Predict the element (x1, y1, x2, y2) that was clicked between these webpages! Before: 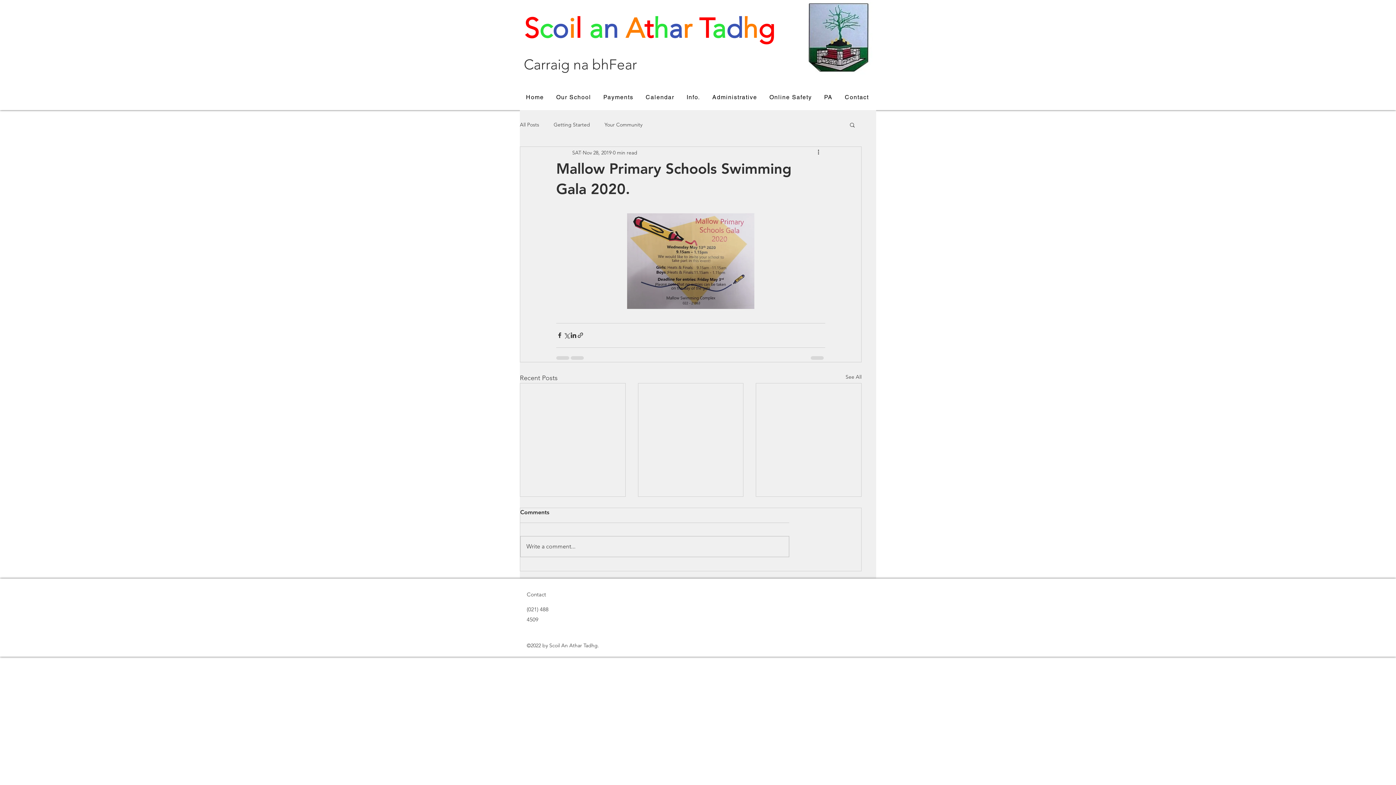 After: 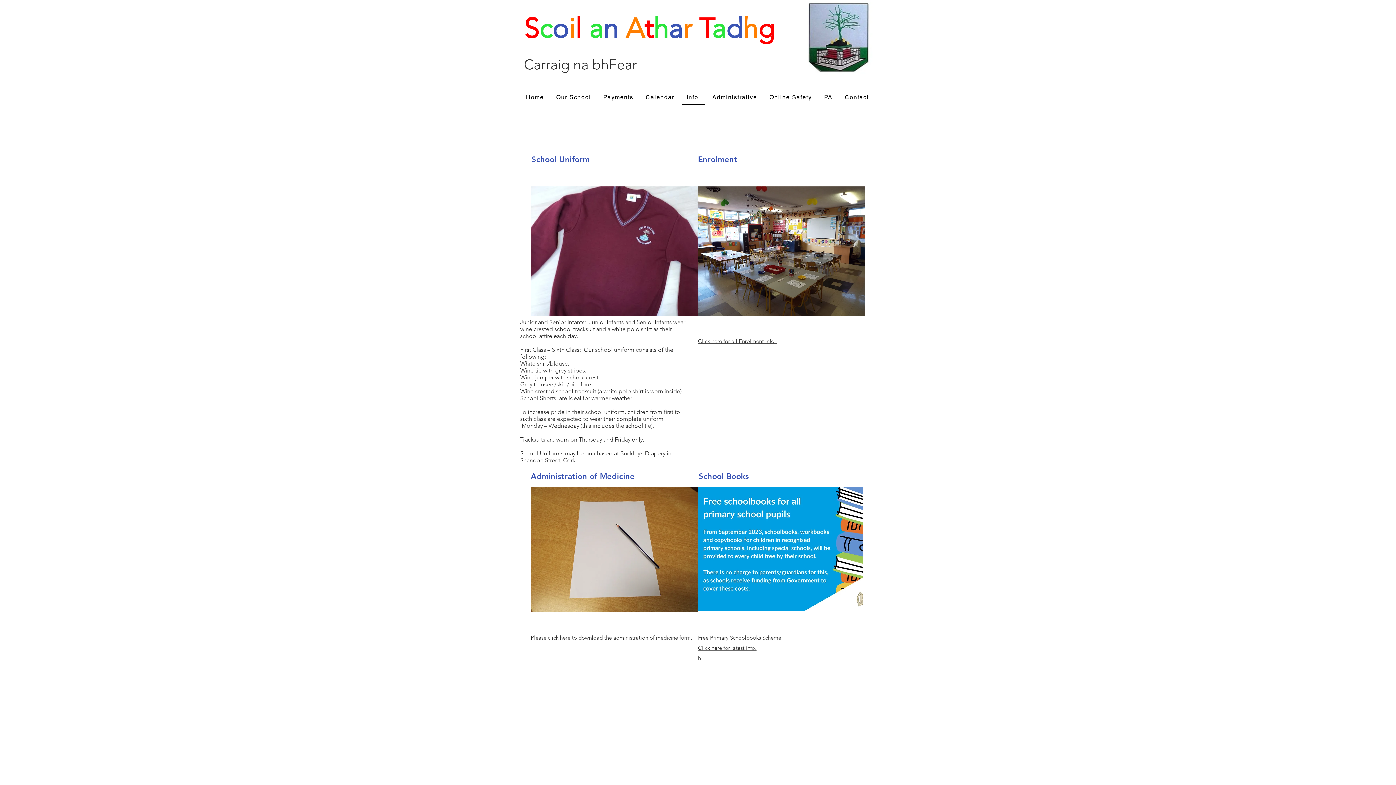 Action: label: Info. bbox: (682, 90, 704, 105)